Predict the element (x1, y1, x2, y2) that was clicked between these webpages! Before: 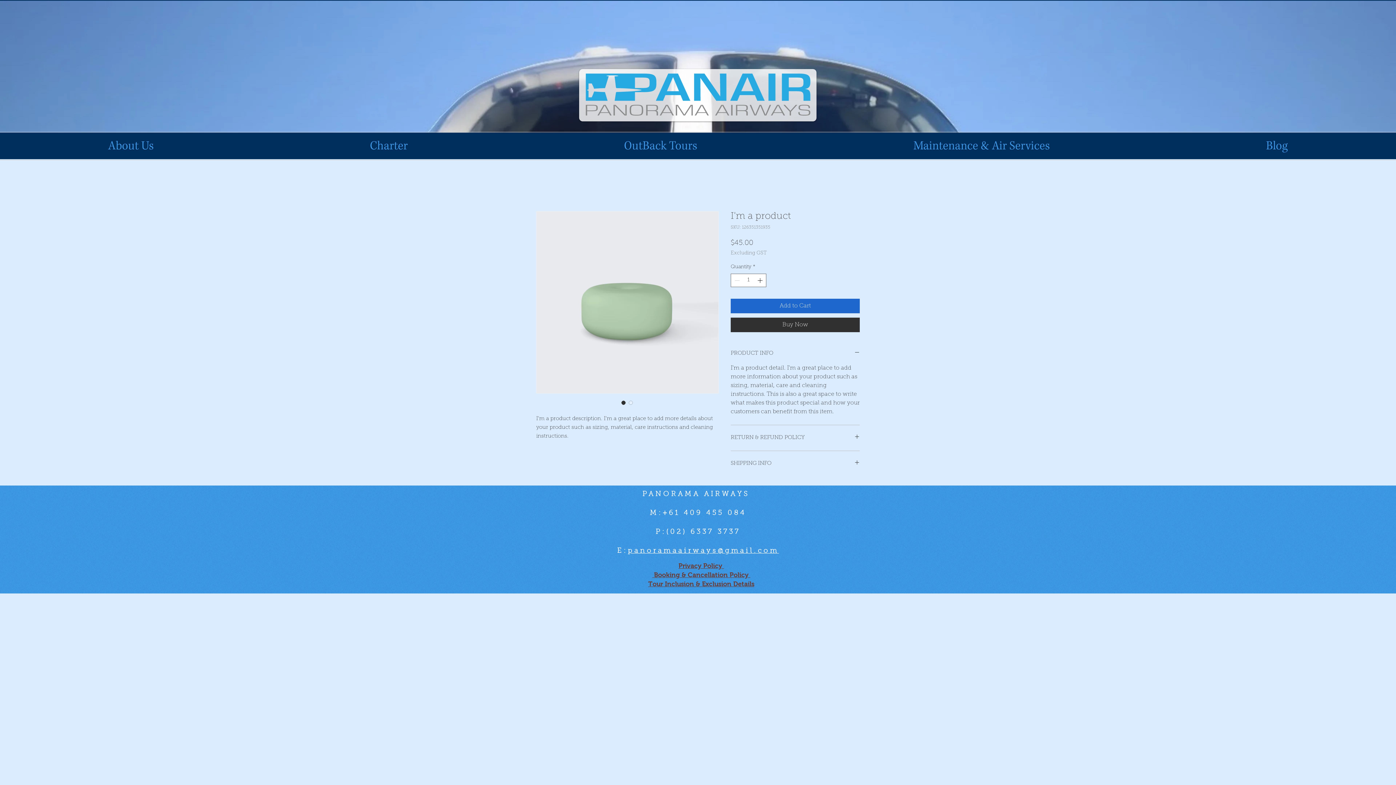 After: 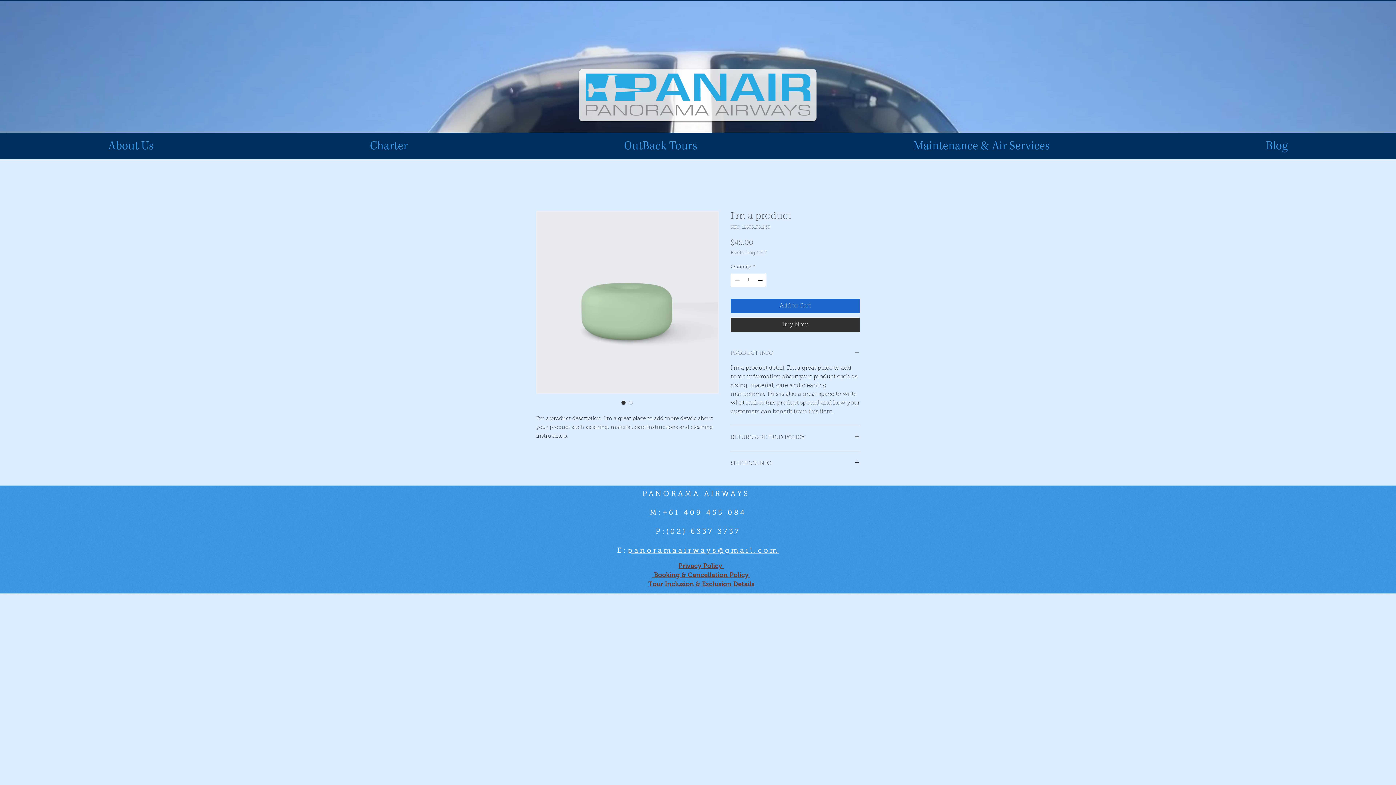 Action: bbox: (730, 349, 860, 357) label: PRODUCT INFO